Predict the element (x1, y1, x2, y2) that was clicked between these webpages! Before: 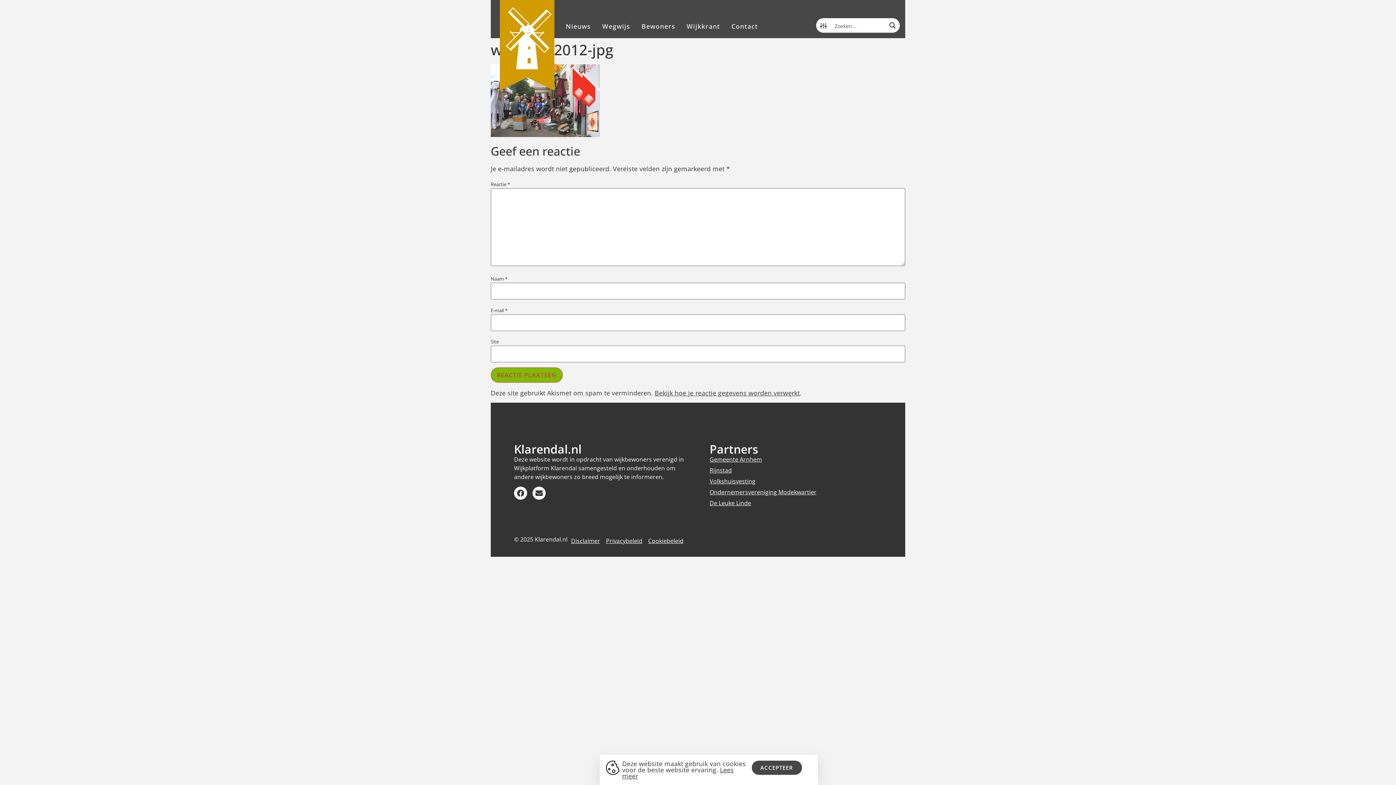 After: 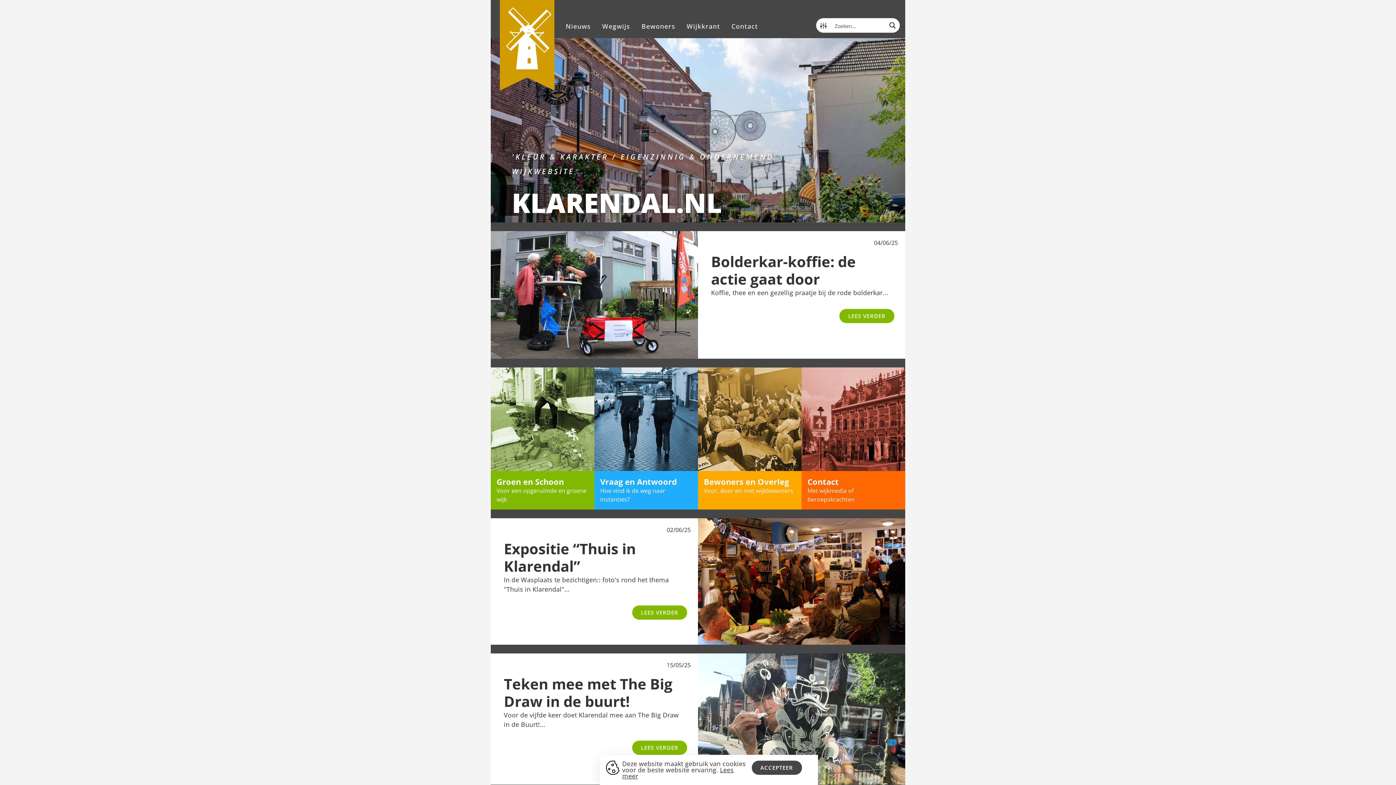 Action: bbox: (500, -7, 554, 90)